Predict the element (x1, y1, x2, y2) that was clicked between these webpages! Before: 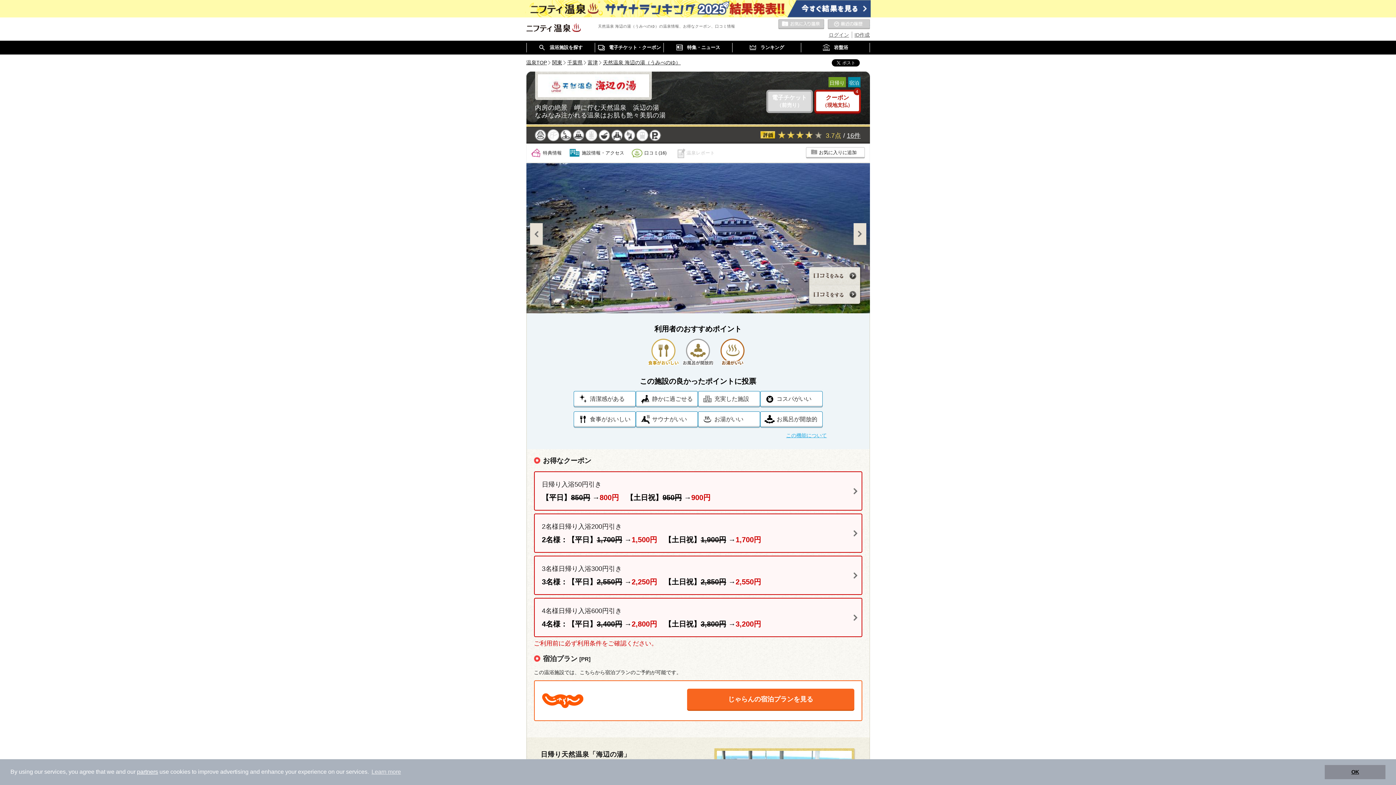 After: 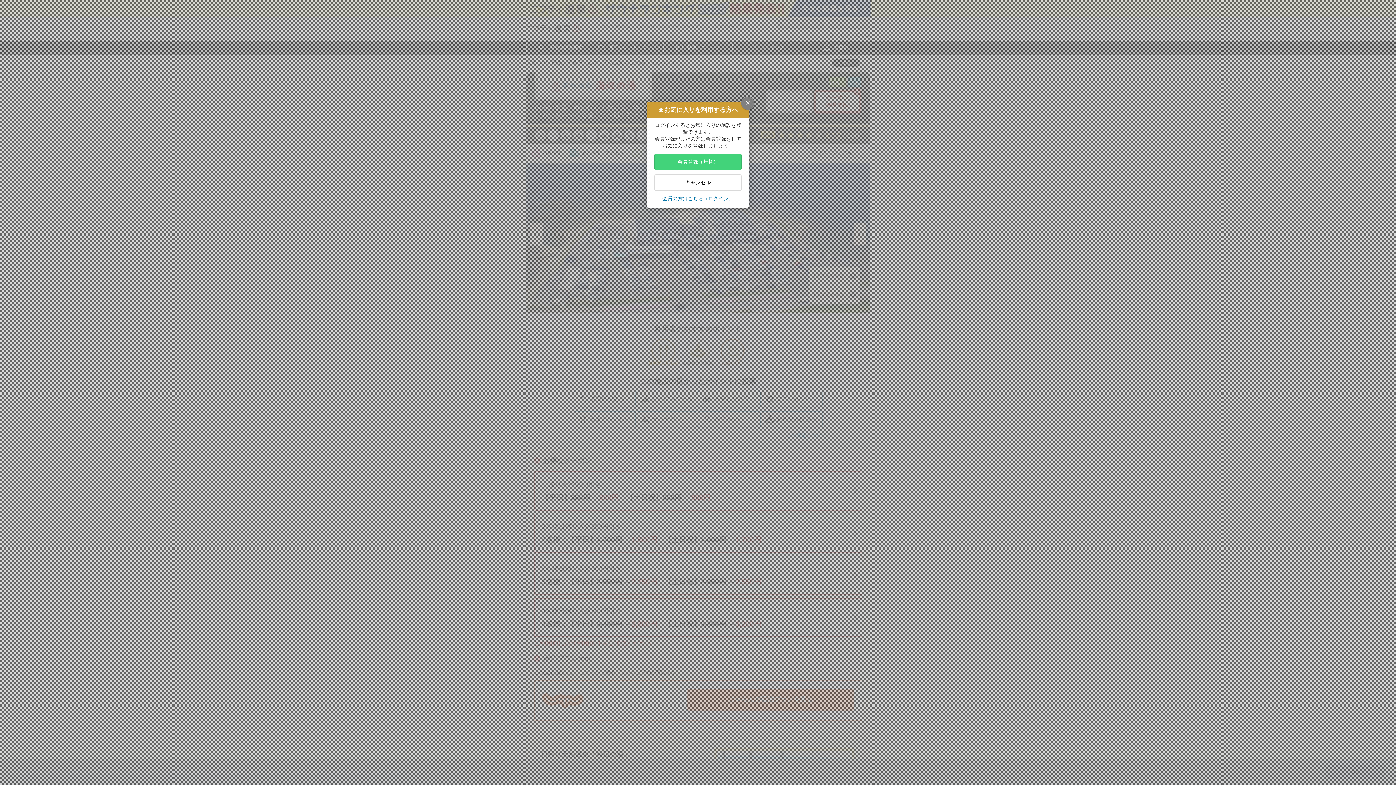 Action: label: お気に入りの温泉 bbox: (778, 19, 824, 29)